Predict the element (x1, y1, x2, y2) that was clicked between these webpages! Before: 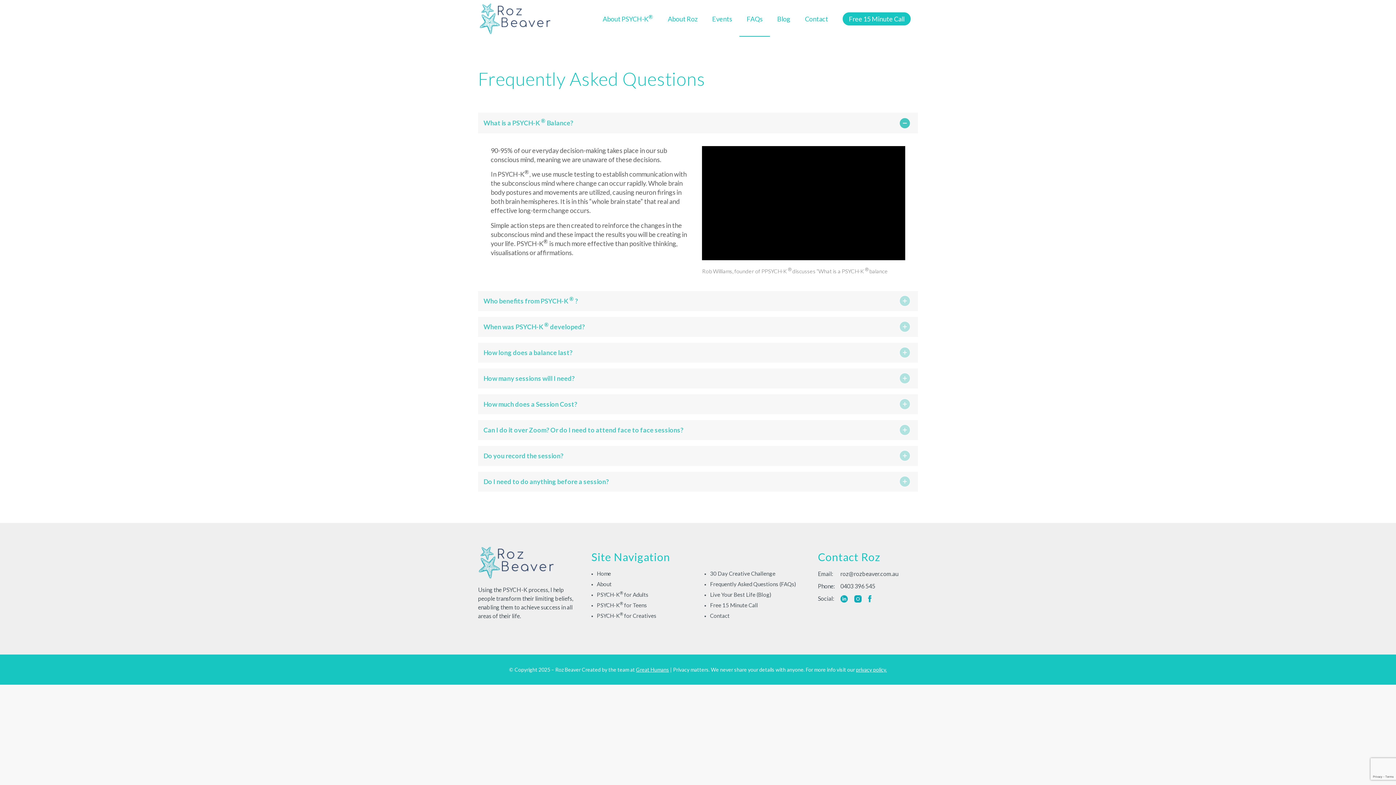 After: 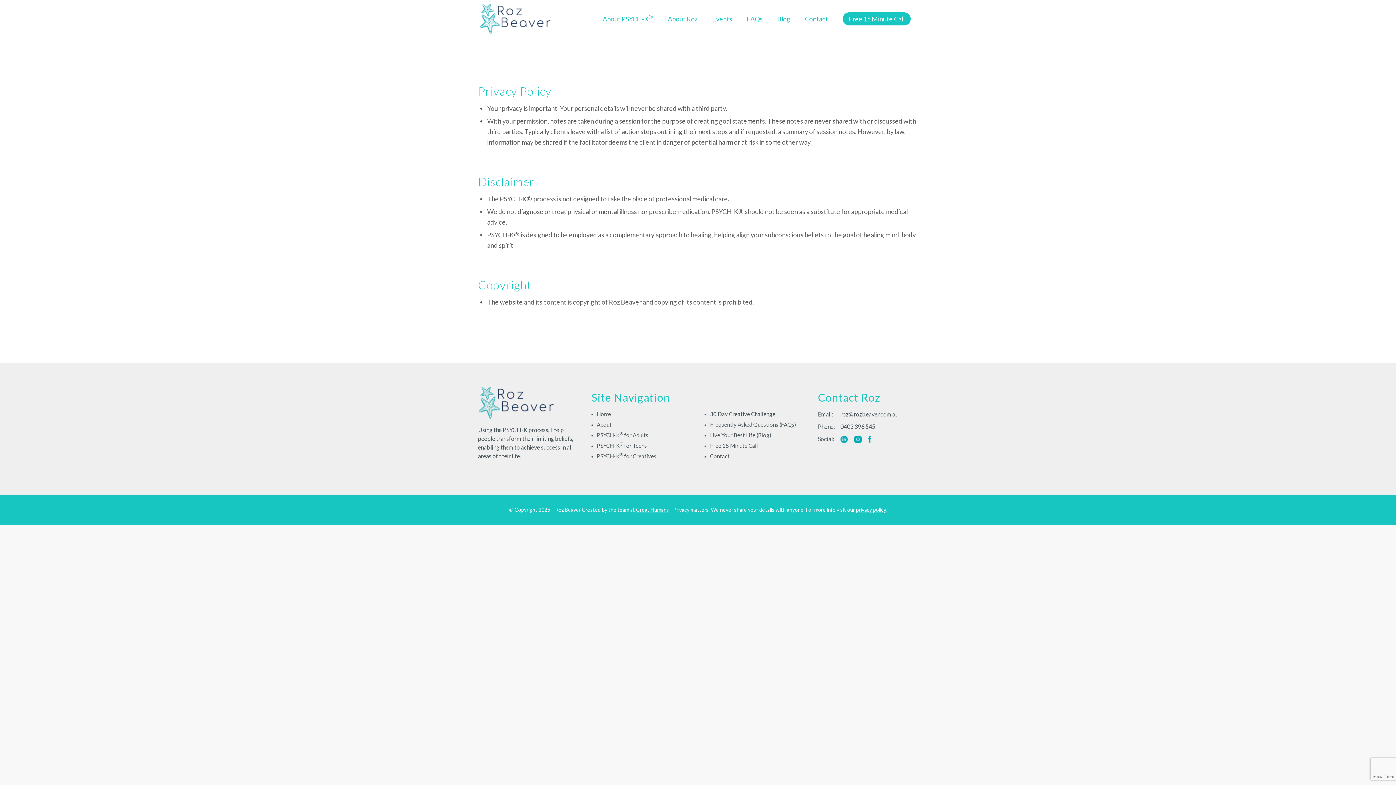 Action: bbox: (856, 666, 887, 672) label: privacy policy.